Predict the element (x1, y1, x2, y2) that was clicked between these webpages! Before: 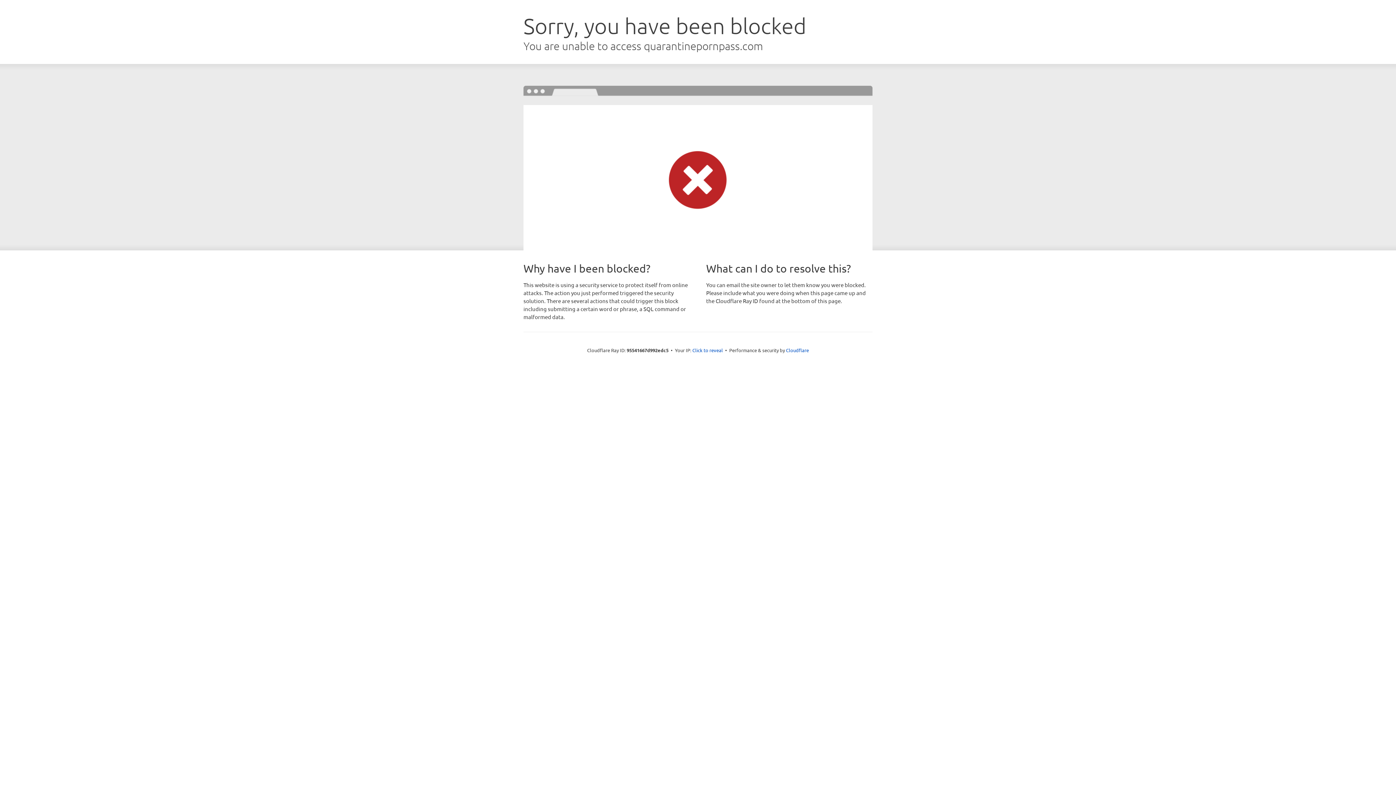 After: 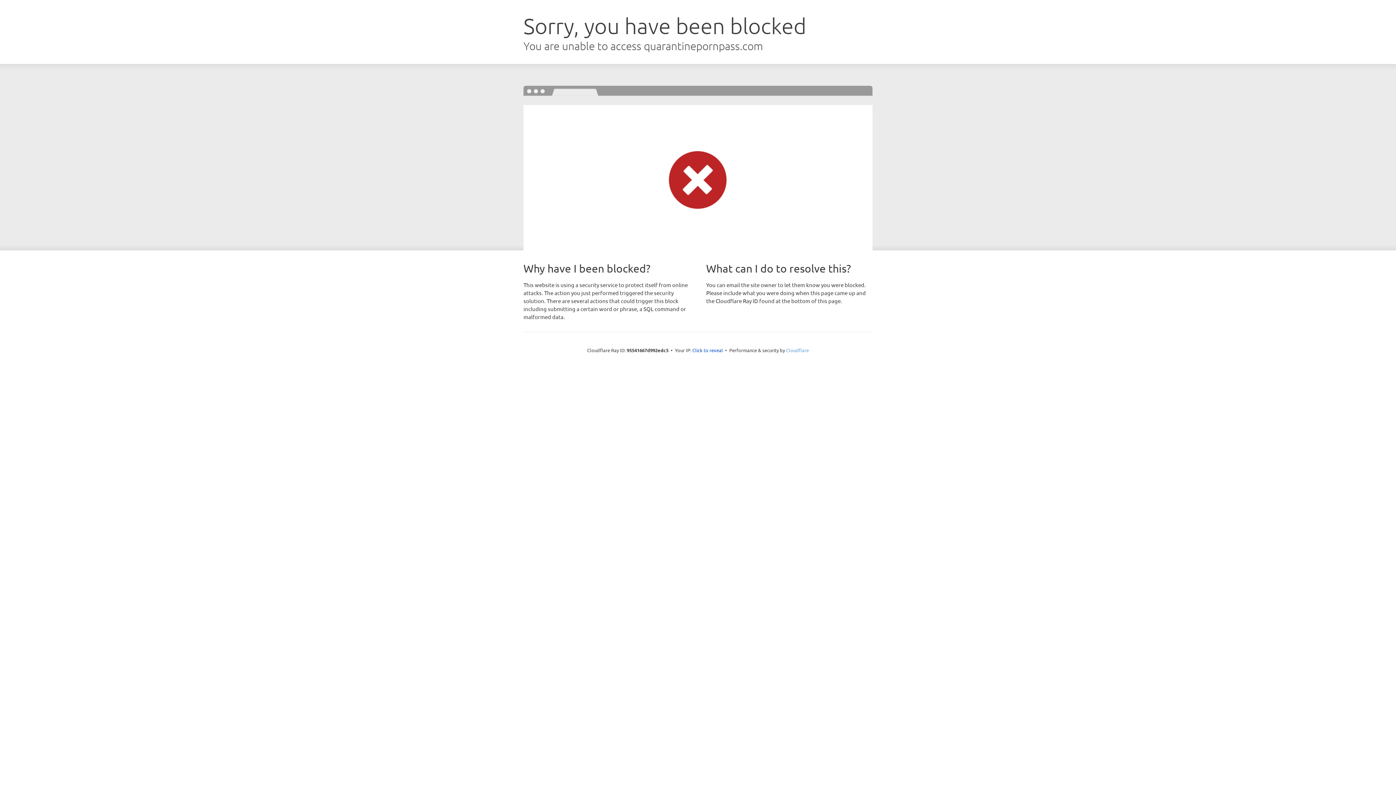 Action: label: Cloudflare bbox: (786, 347, 809, 353)